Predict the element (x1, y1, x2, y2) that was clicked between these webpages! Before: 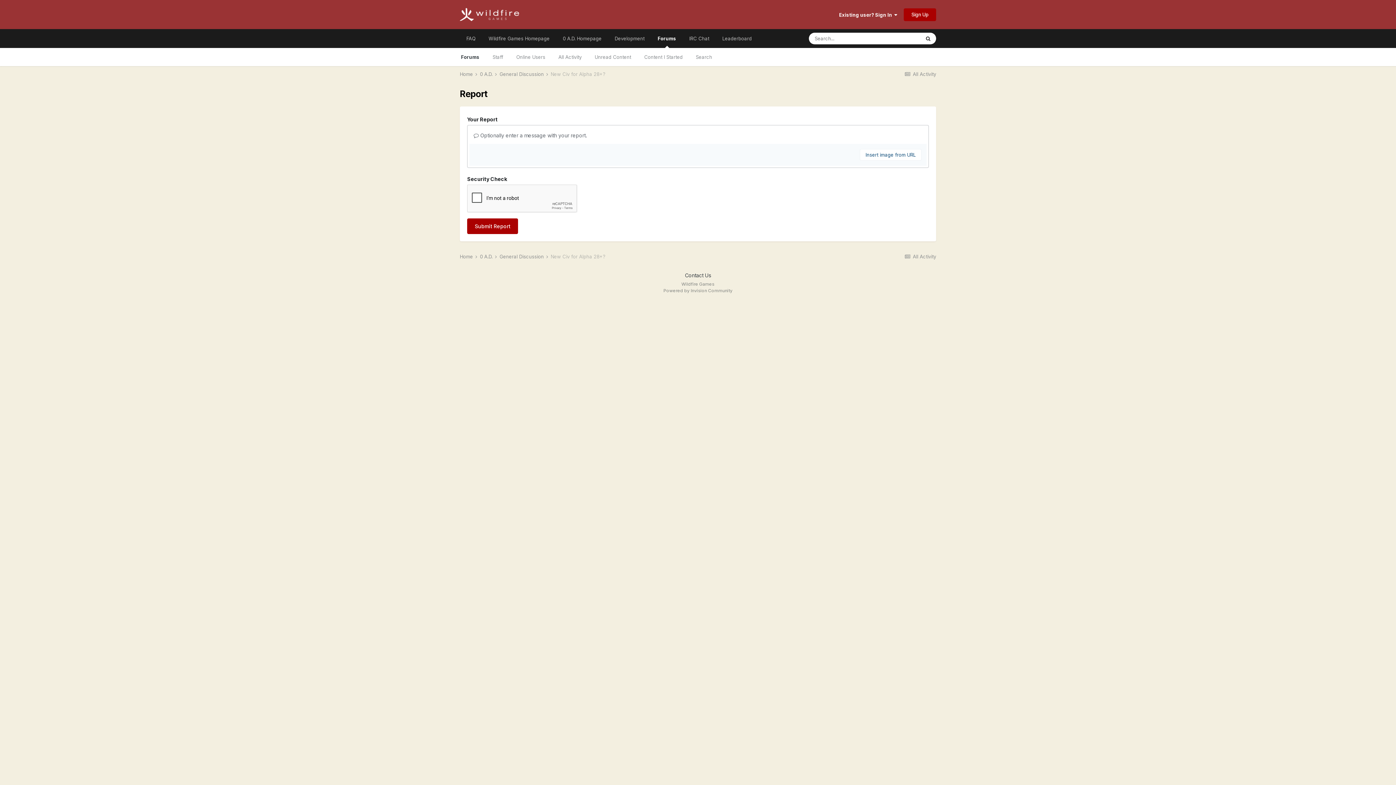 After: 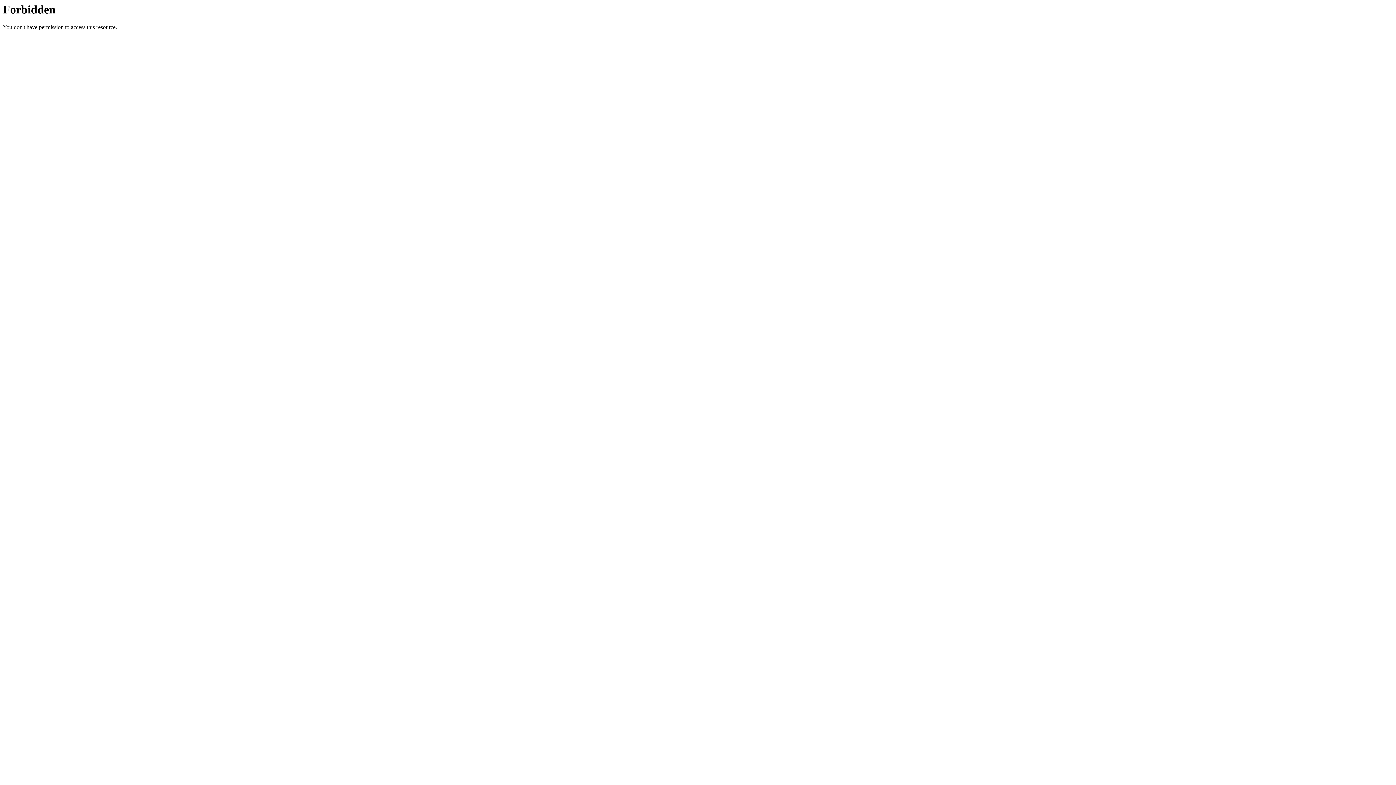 Action: label: FAQ bbox: (460, 29, 482, 48)